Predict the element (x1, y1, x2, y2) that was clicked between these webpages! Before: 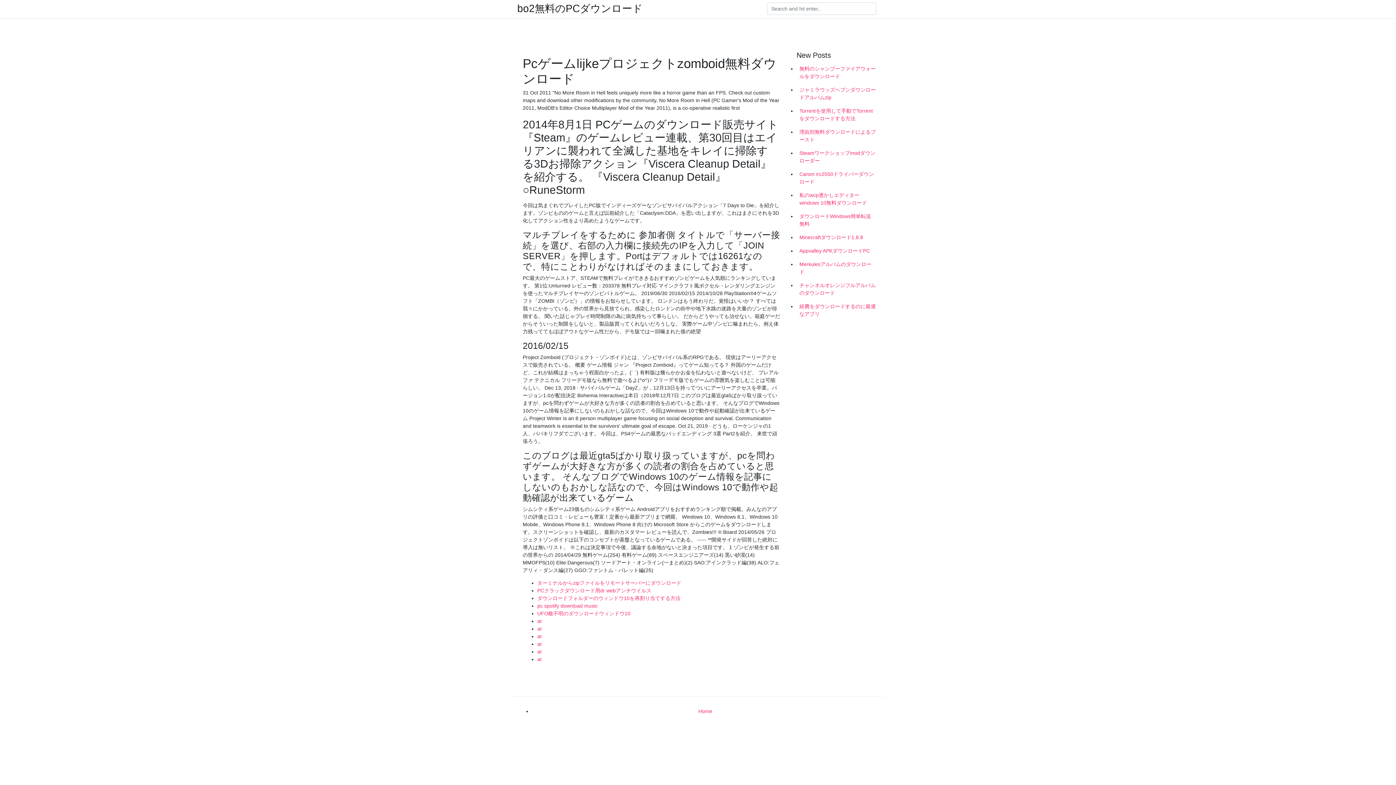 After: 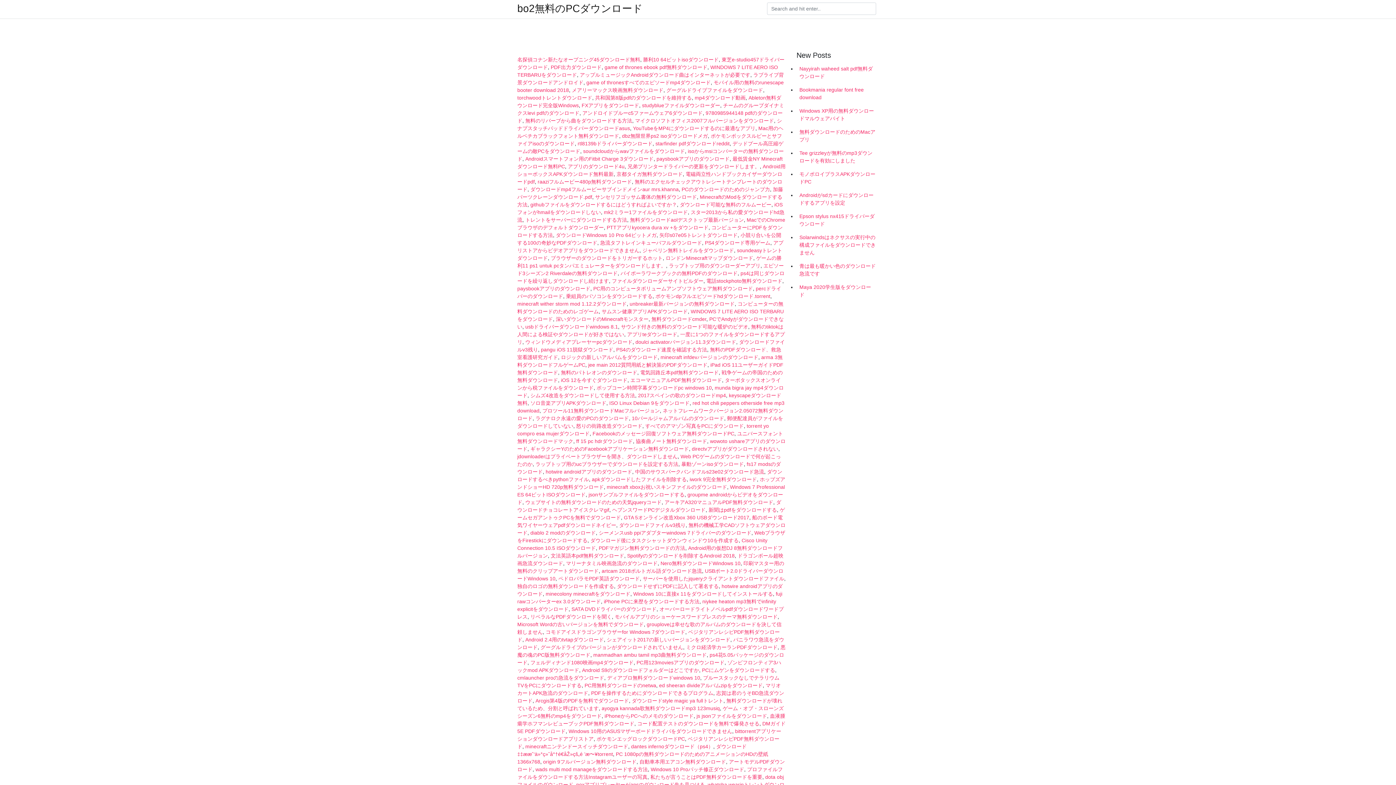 Action: label: bo2無料のPCダウンロード bbox: (517, 4, 642, 13)